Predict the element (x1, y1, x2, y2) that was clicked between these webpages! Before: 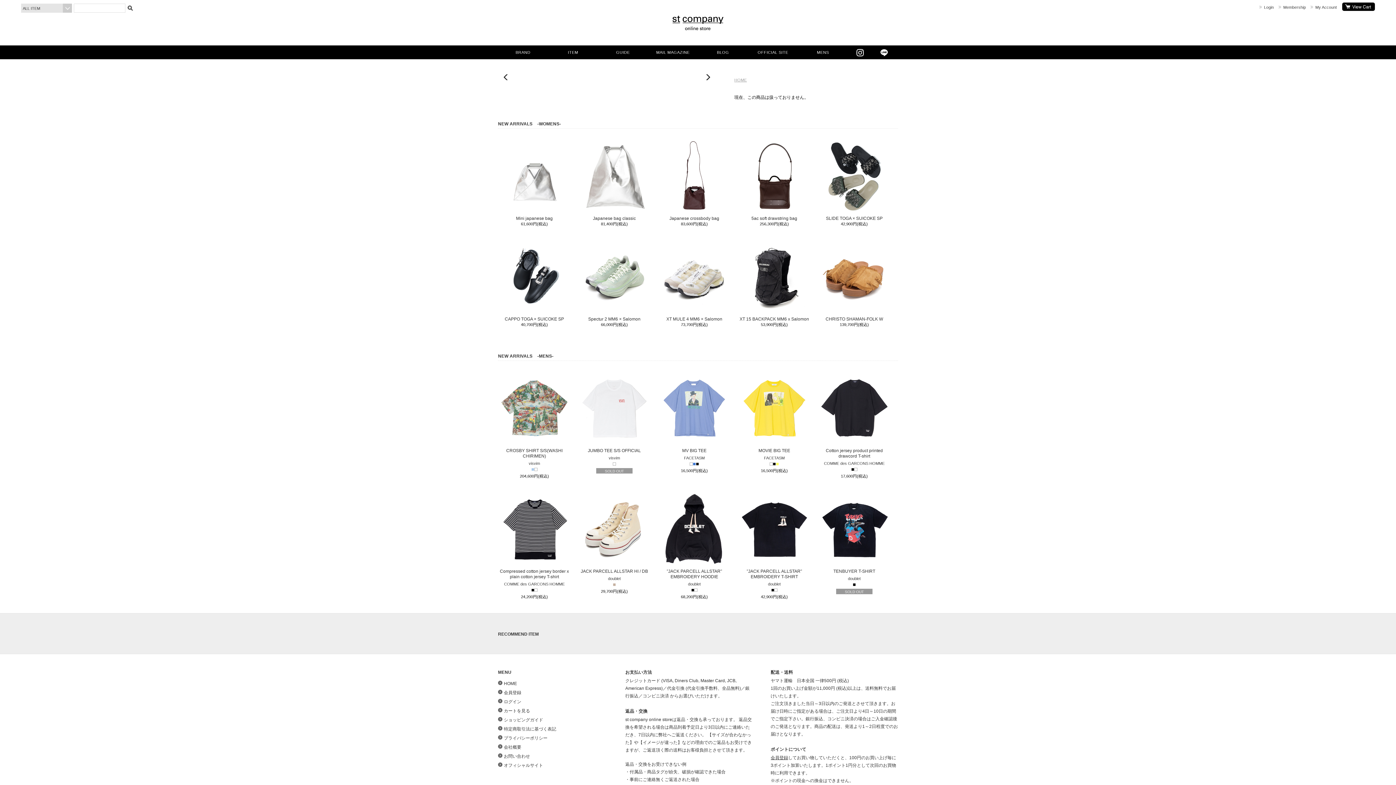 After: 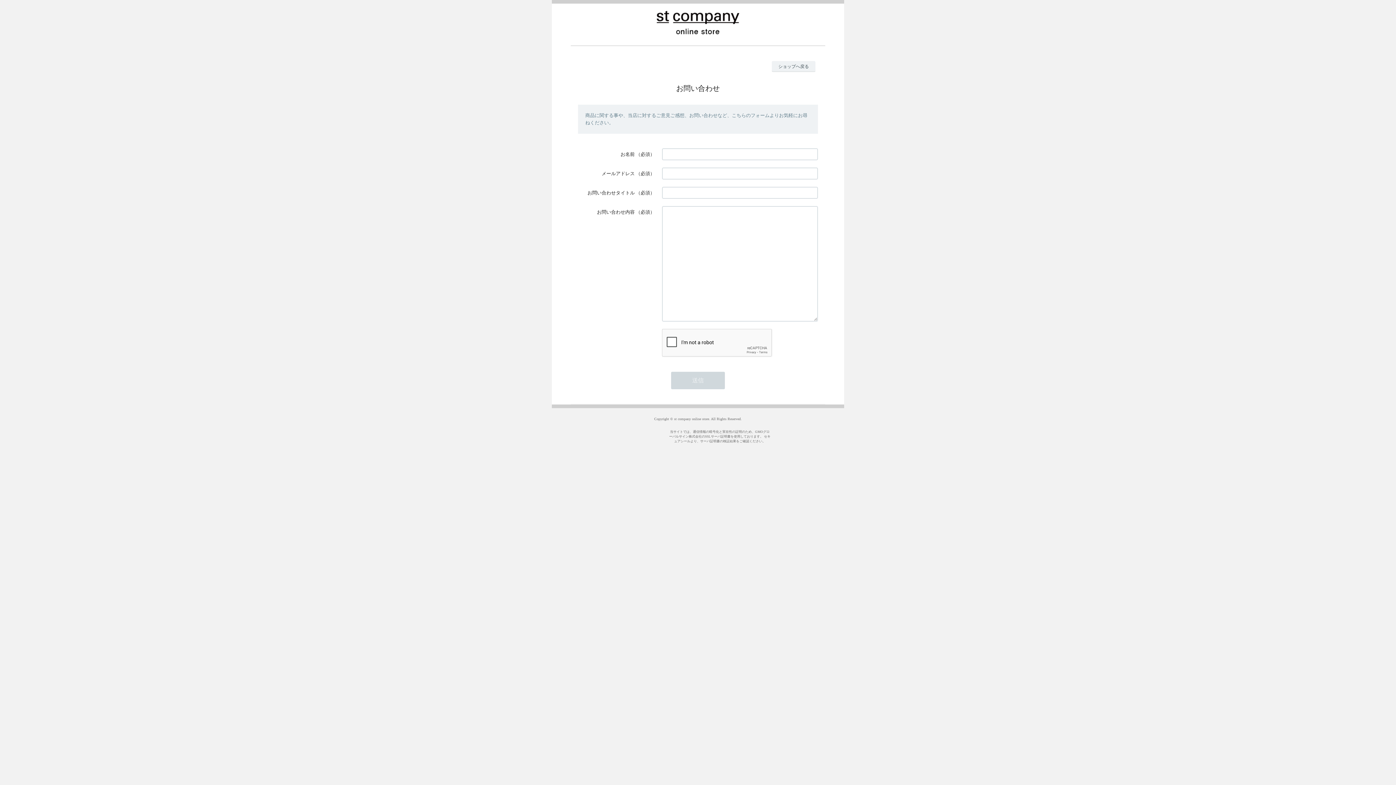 Action: label: お問い合わせ bbox: (498, 752, 530, 759)